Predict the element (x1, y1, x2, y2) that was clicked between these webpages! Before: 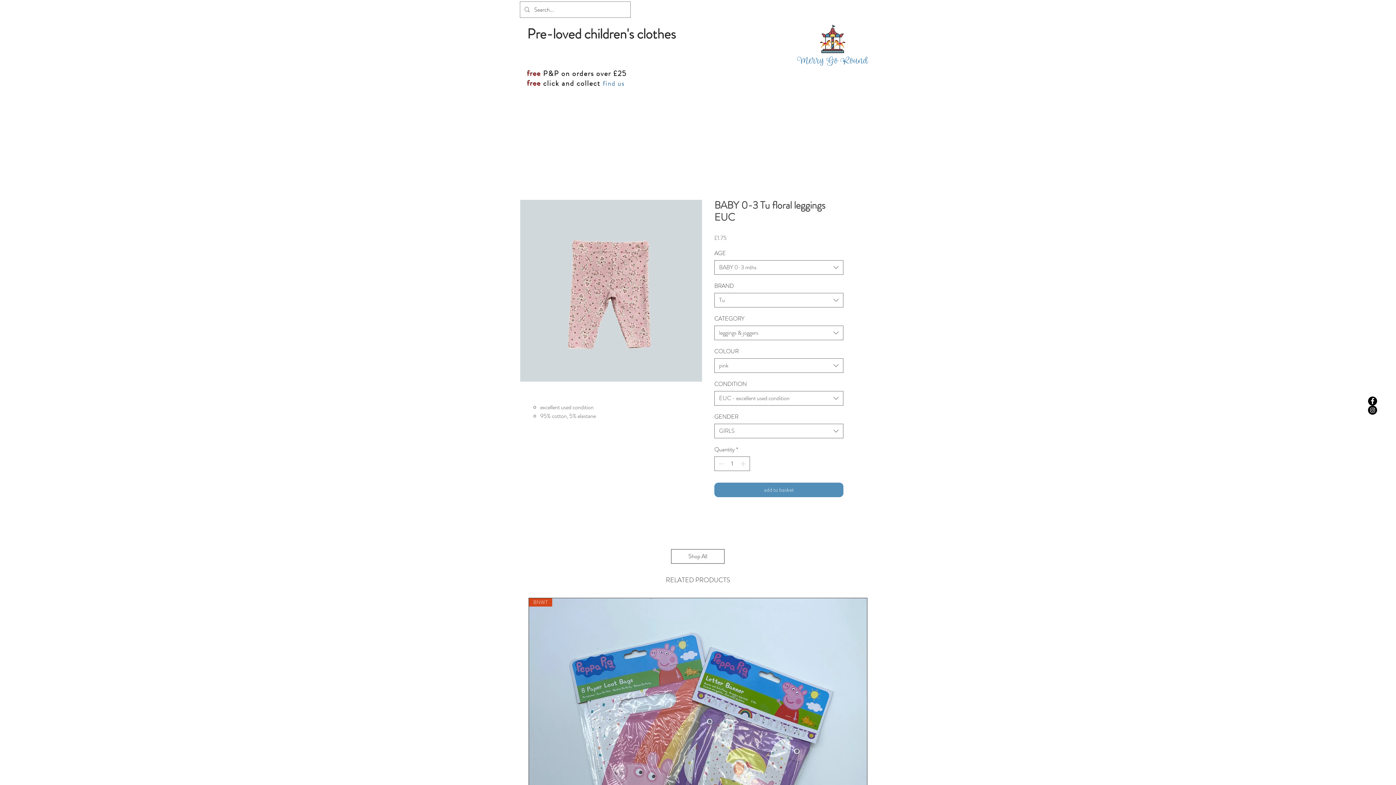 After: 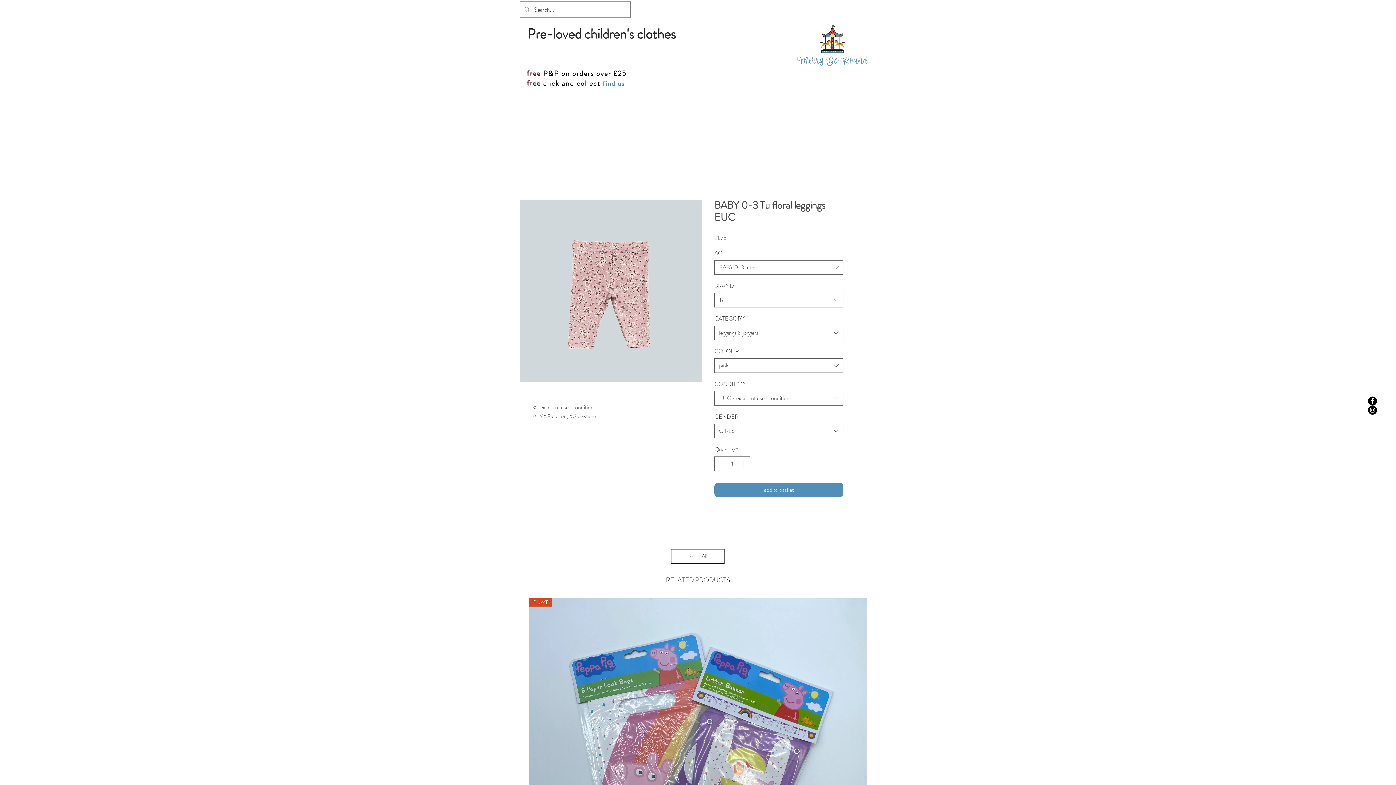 Action: bbox: (1368, 405, 1377, 414) label: Instagram - Black Circle